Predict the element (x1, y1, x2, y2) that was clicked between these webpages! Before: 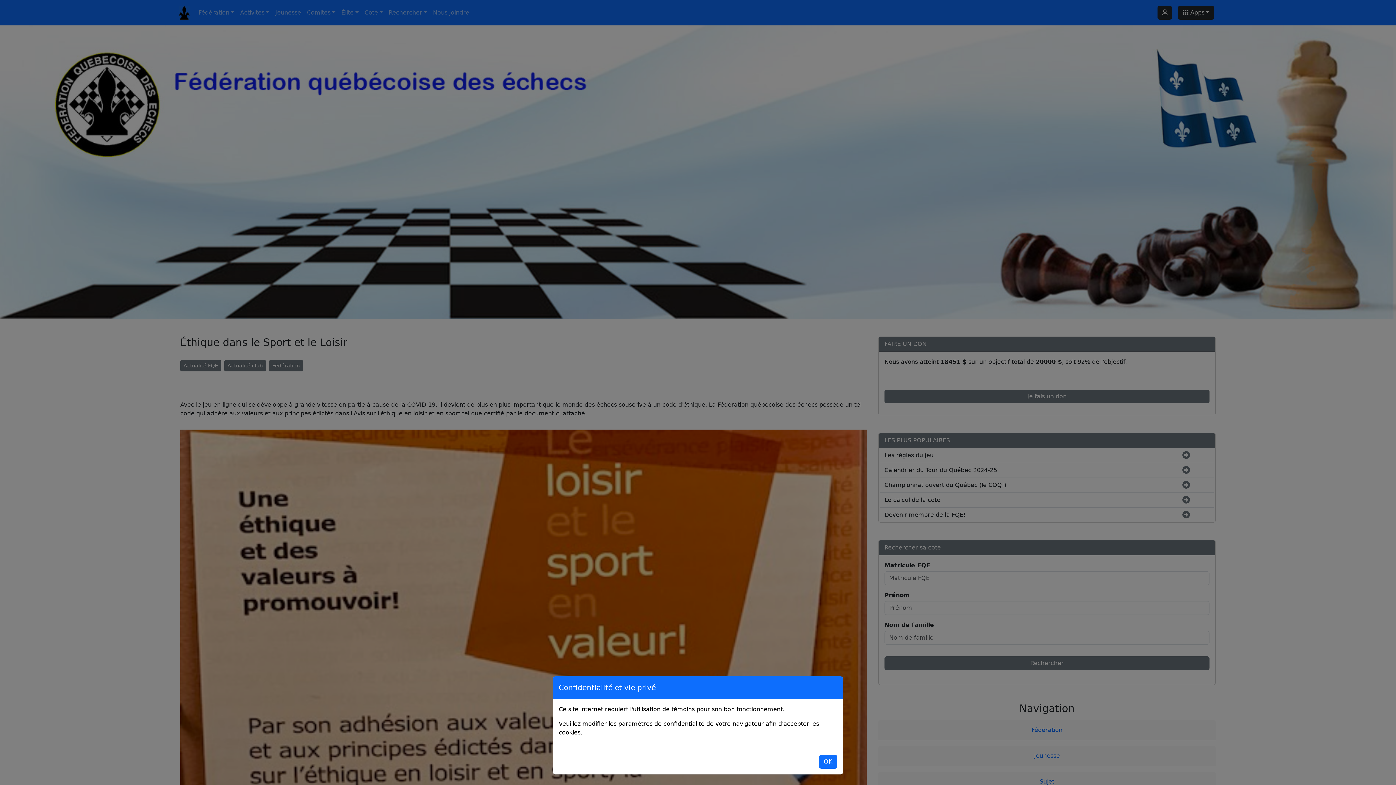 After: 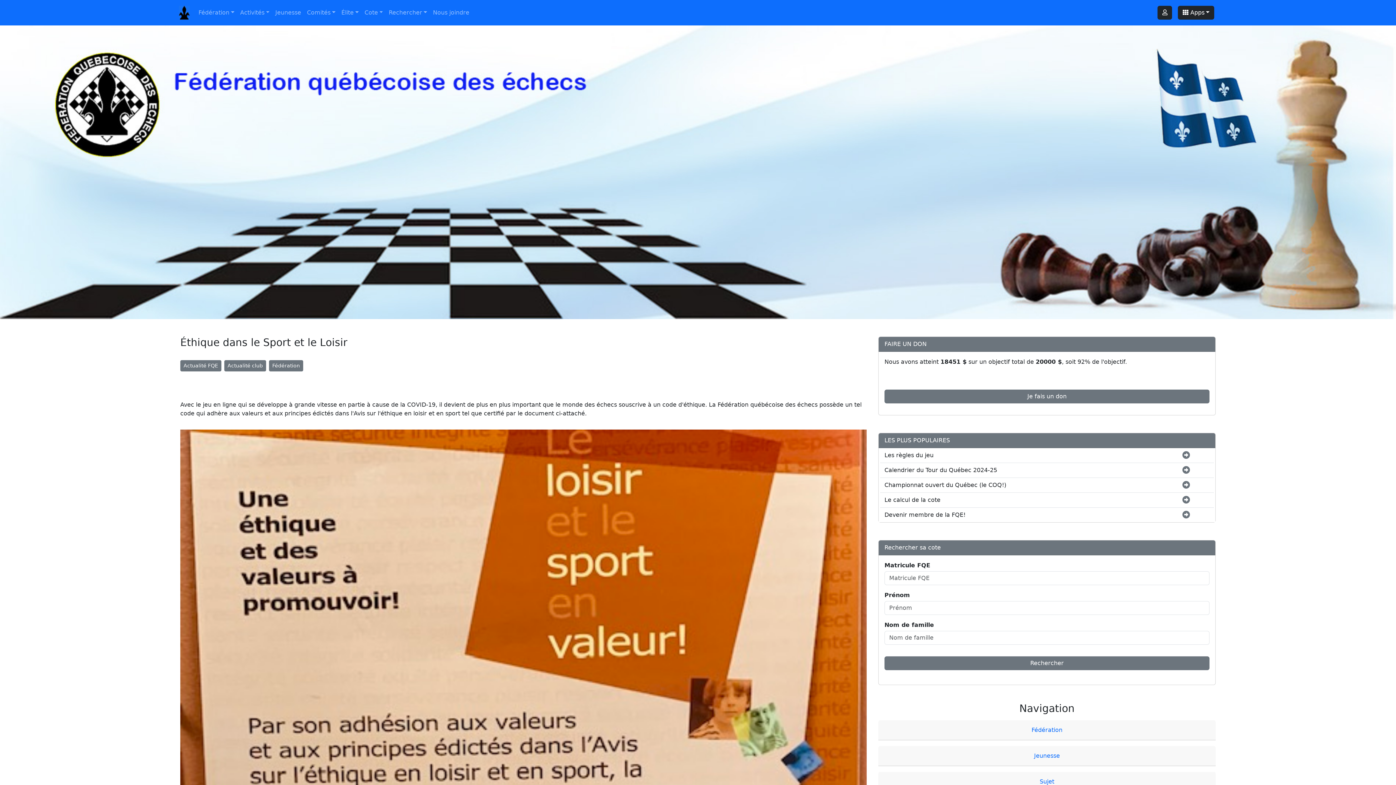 Action: bbox: (819, 755, 837, 769) label: OK